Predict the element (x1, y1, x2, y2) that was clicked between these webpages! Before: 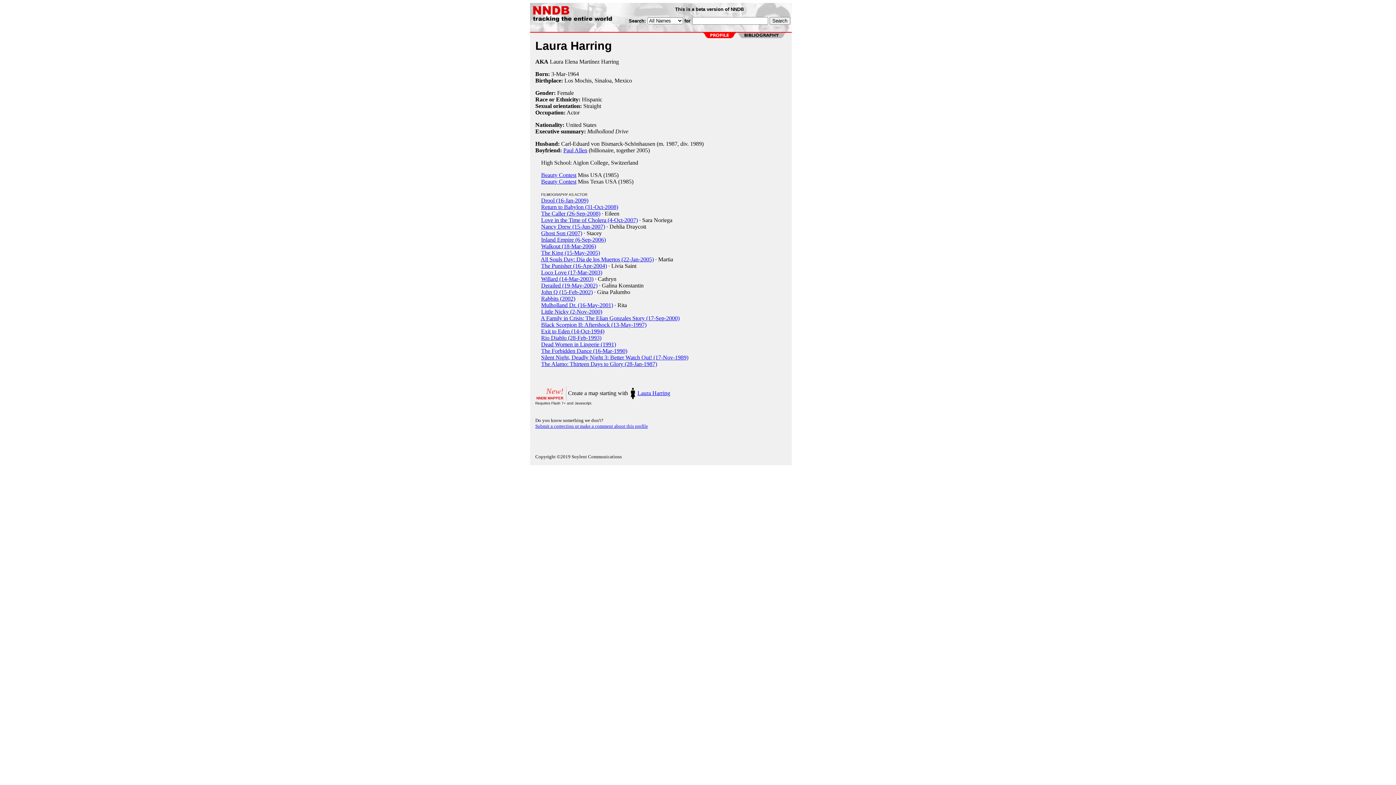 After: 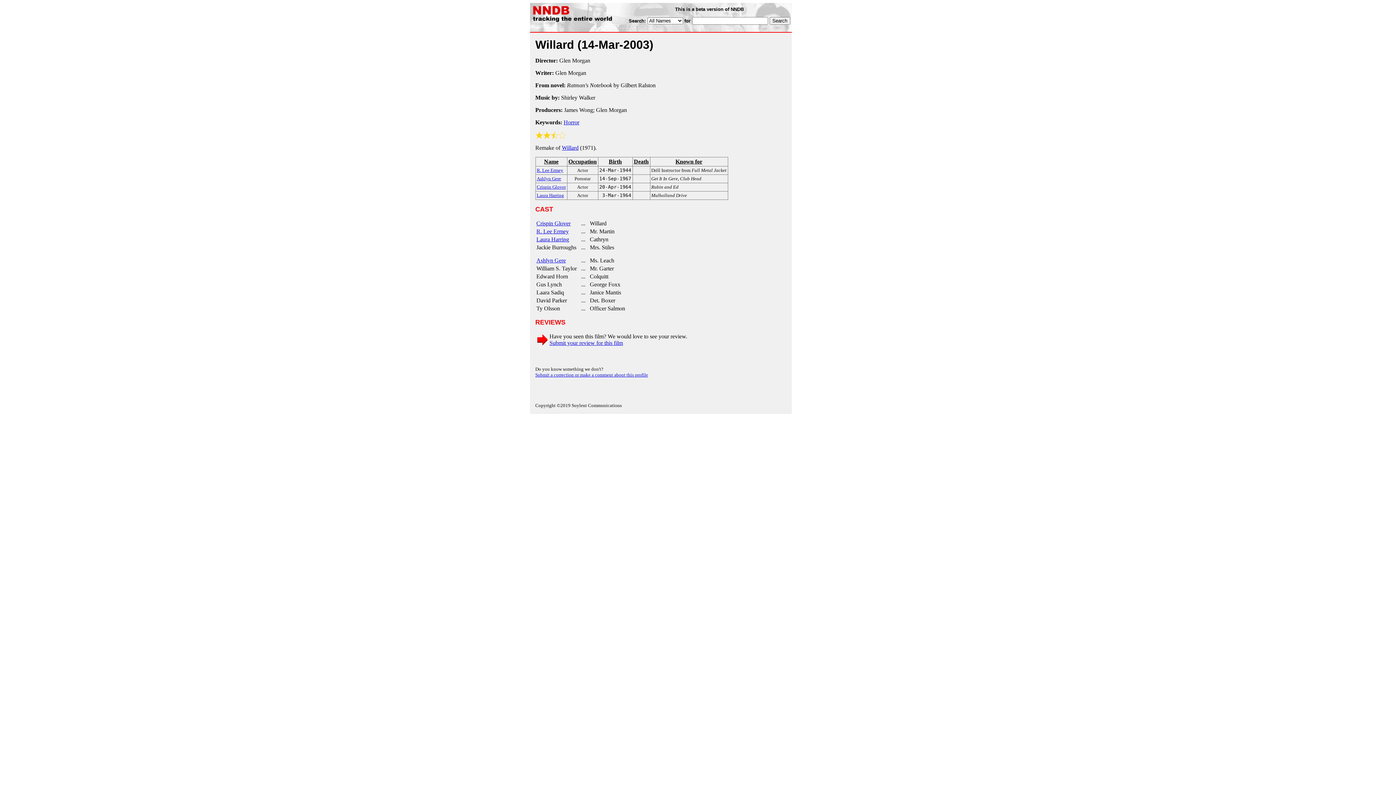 Action: bbox: (541, 276, 593, 282) label: Willard (14-Mar-2003)